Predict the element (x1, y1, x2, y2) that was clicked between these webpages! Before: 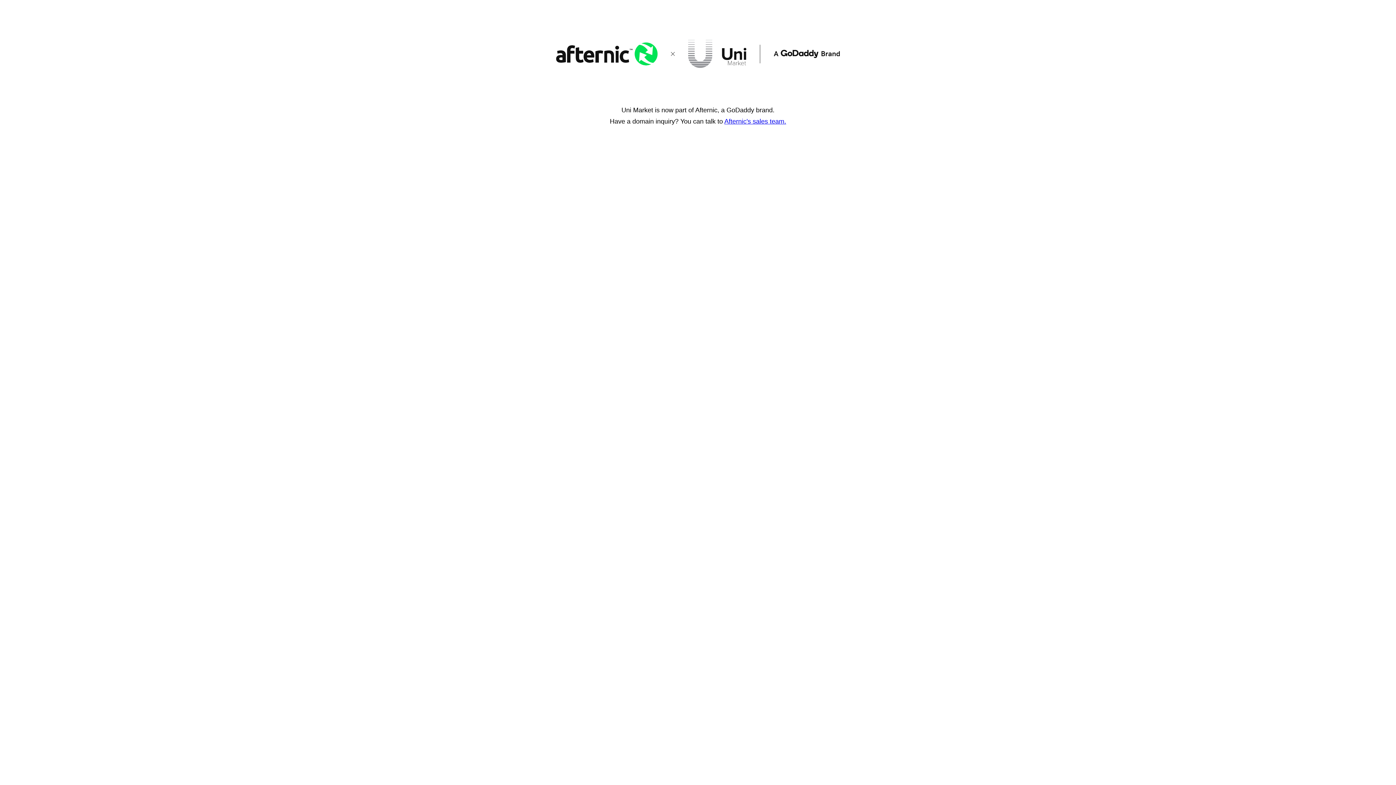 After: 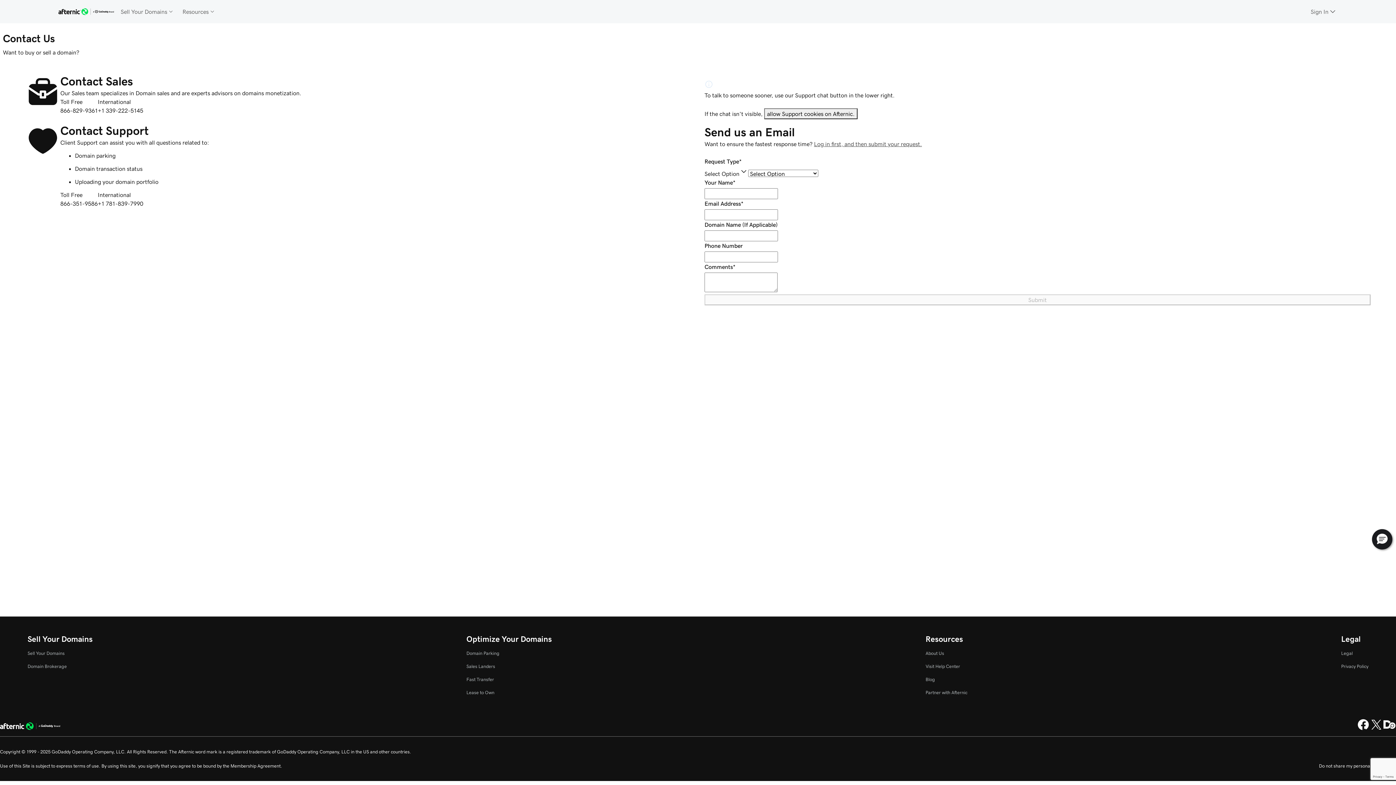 Action: bbox: (724, 117, 786, 125) label: Afternic's sales team.